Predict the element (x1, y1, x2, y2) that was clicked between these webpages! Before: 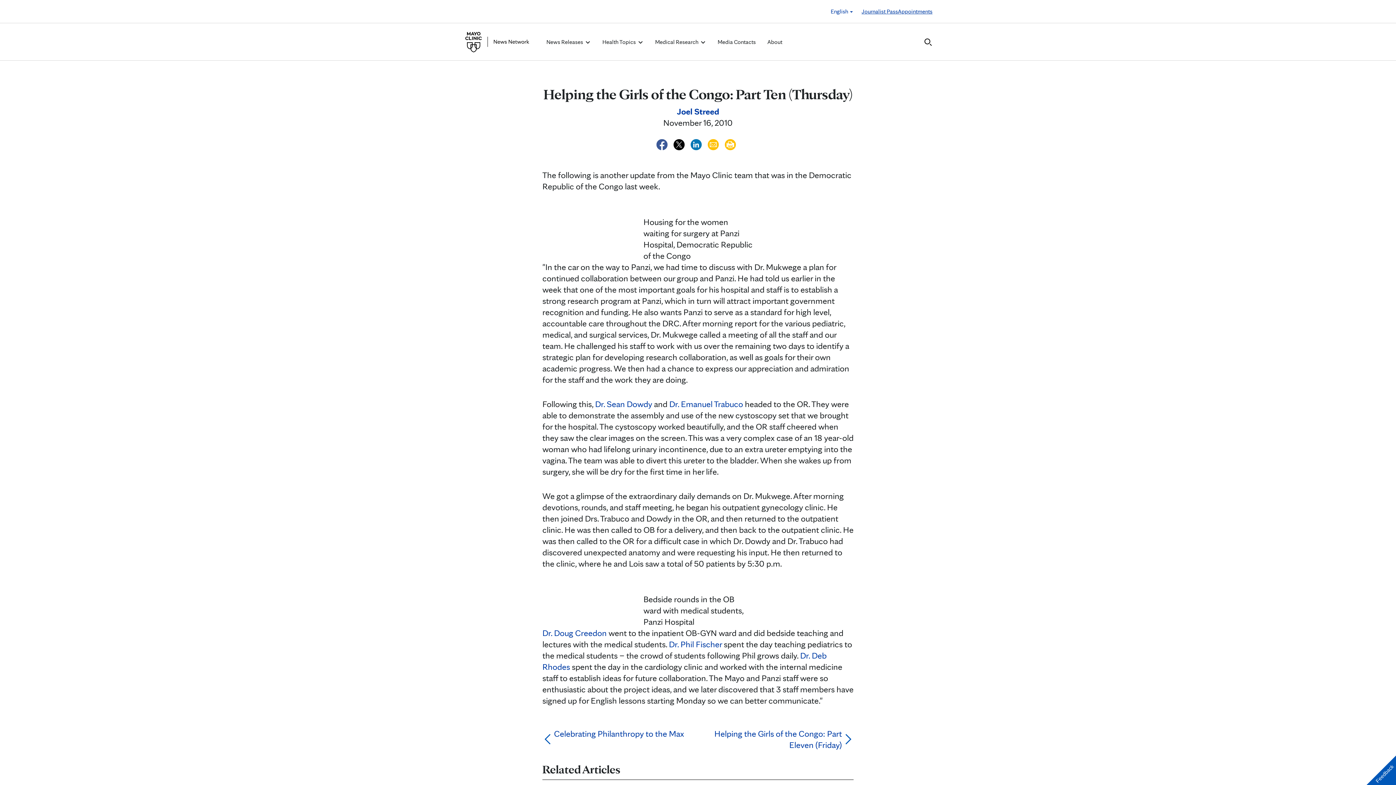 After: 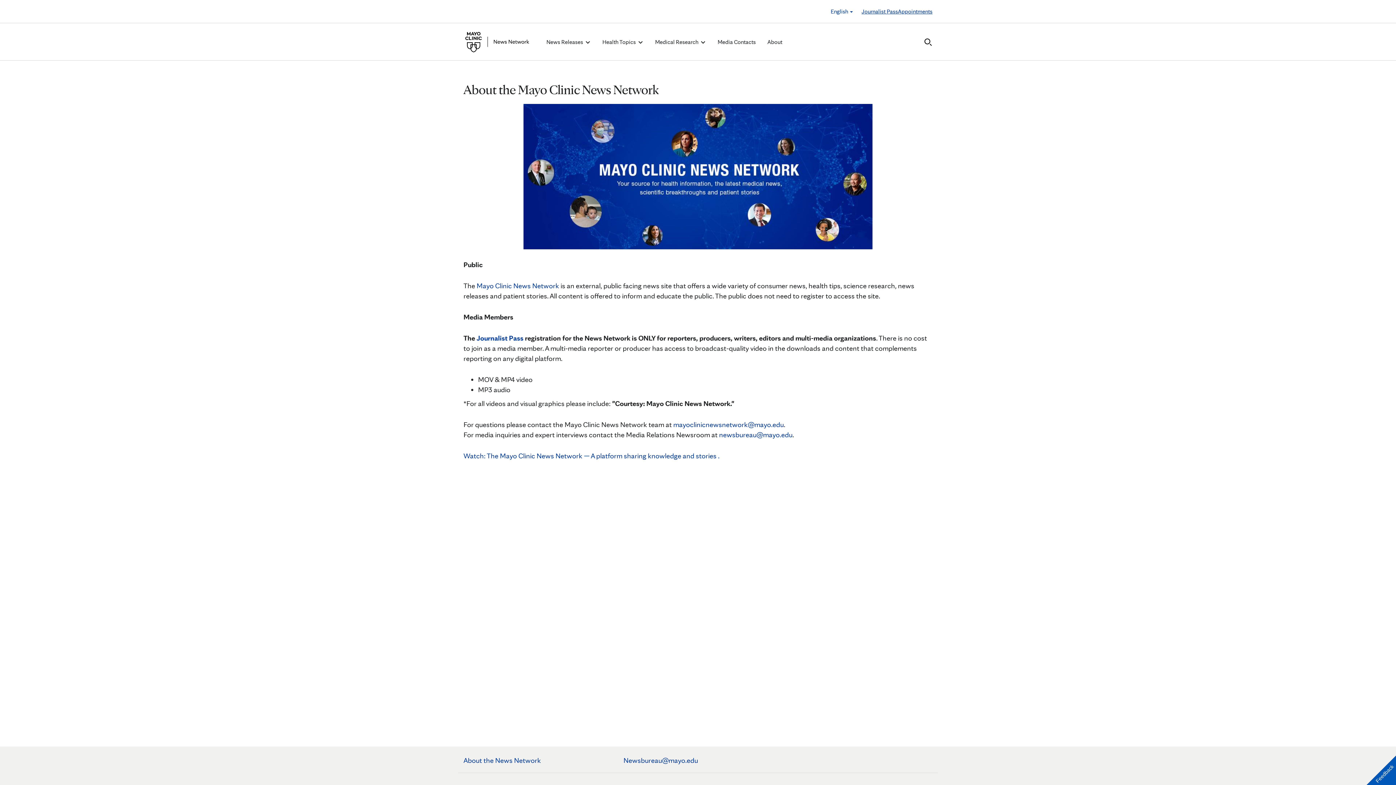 Action: label: About bbox: (767, 37, 782, 46)